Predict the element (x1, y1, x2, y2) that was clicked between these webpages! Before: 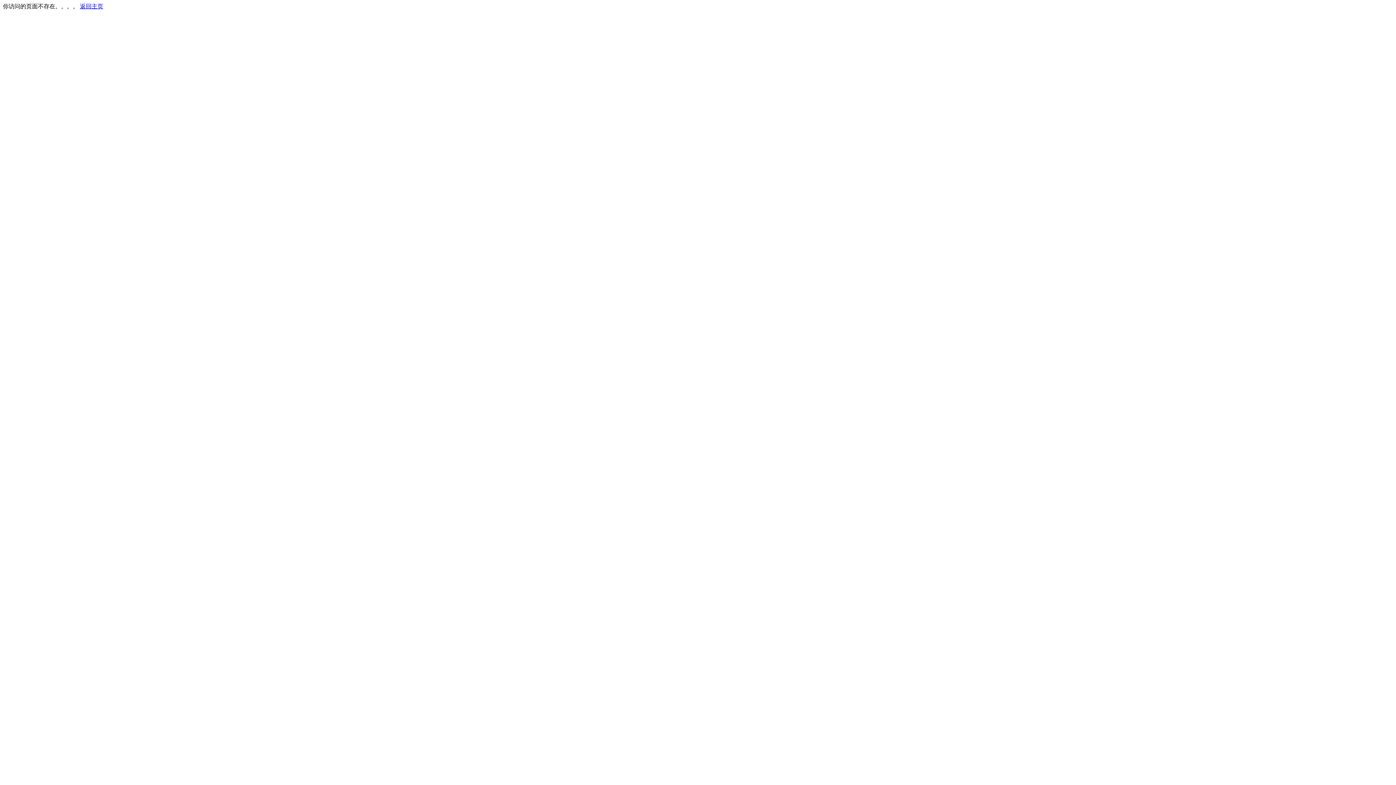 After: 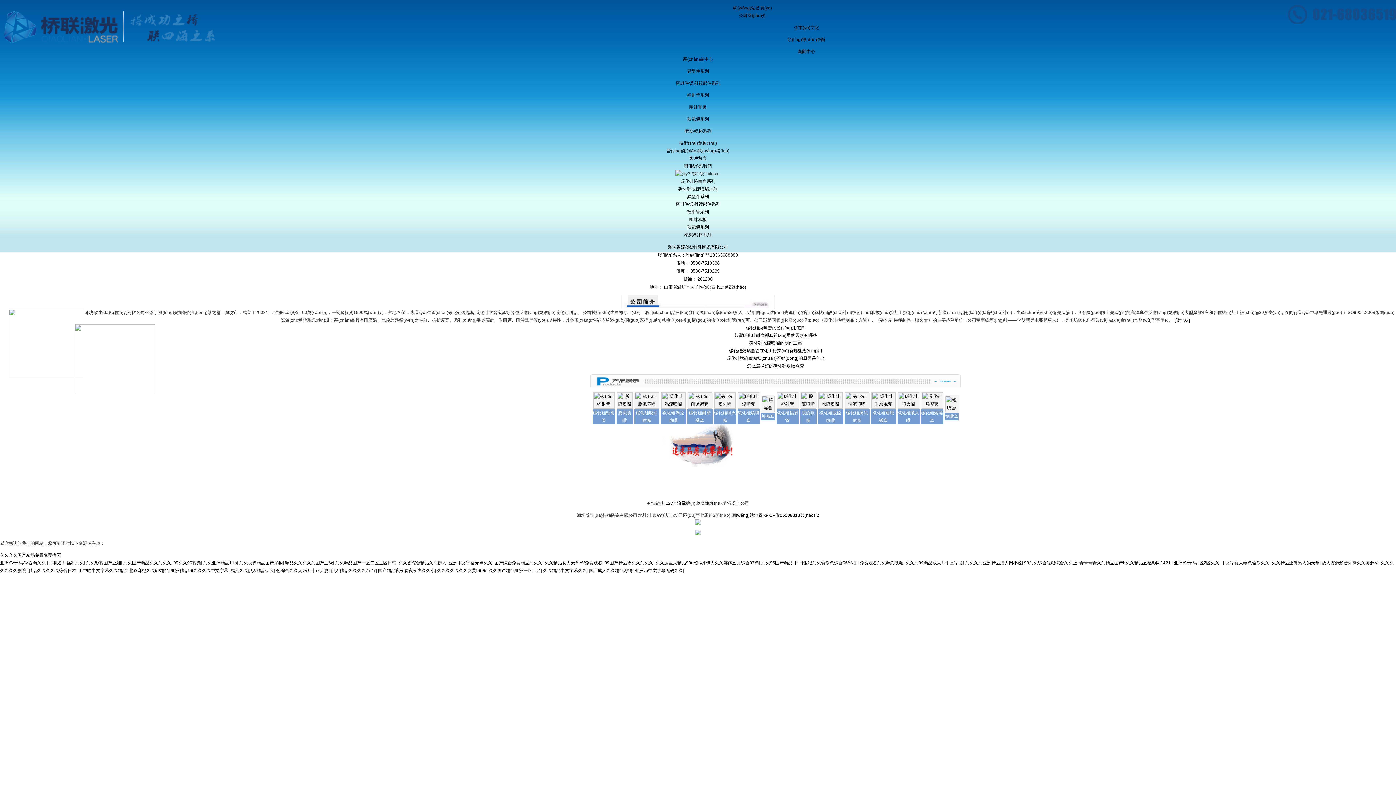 Action: bbox: (80, 3, 103, 9) label: 返回主页